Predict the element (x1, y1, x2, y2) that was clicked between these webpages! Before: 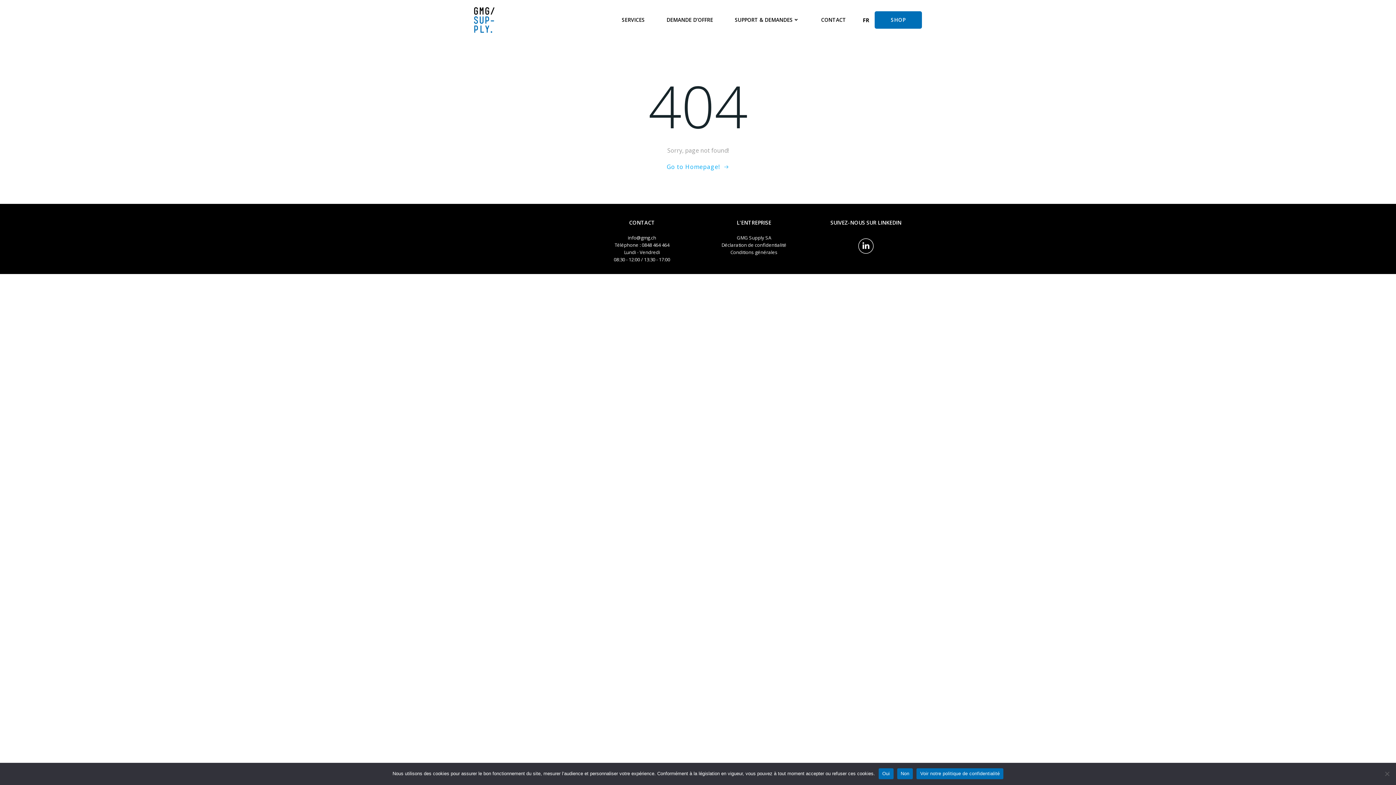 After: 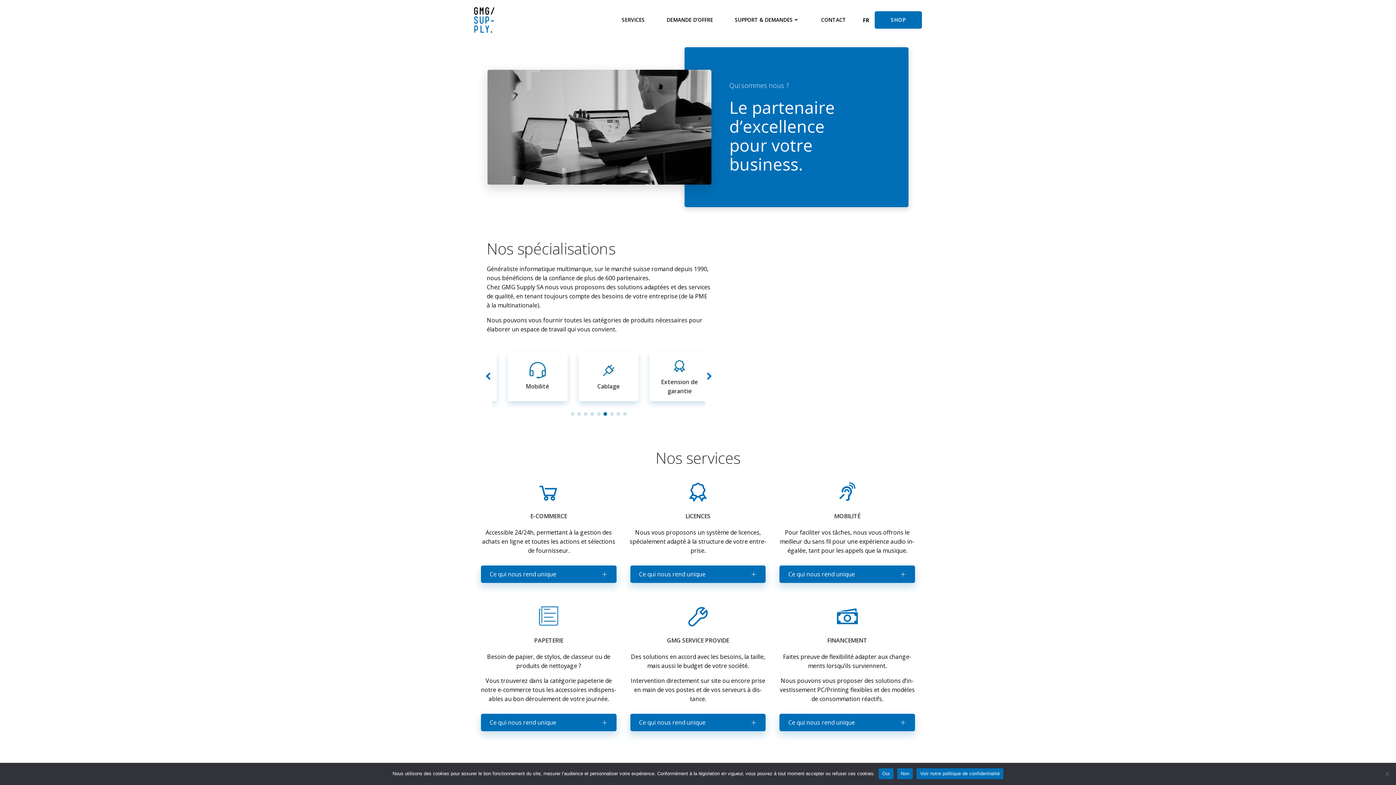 Action: label: SERVICES bbox: (622, 15, 644, 23)